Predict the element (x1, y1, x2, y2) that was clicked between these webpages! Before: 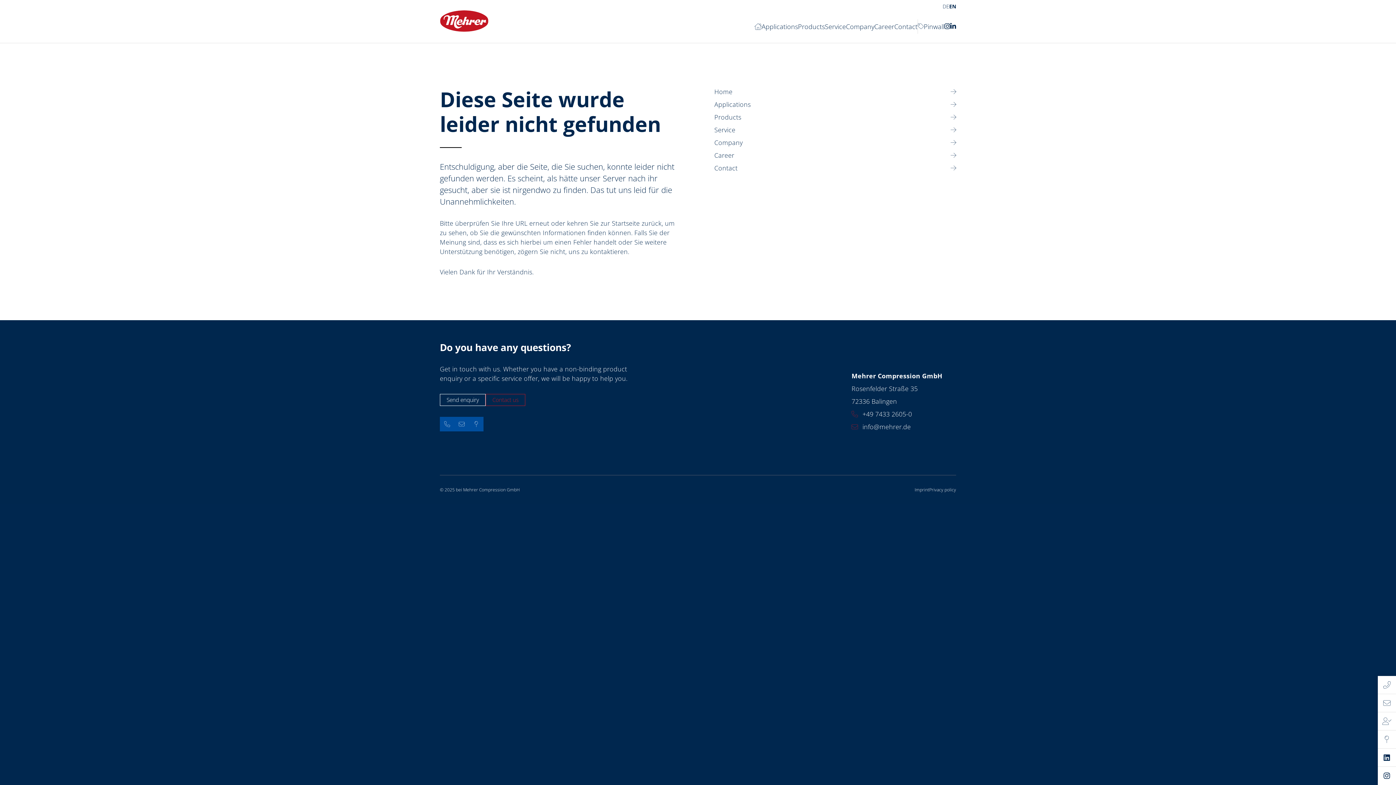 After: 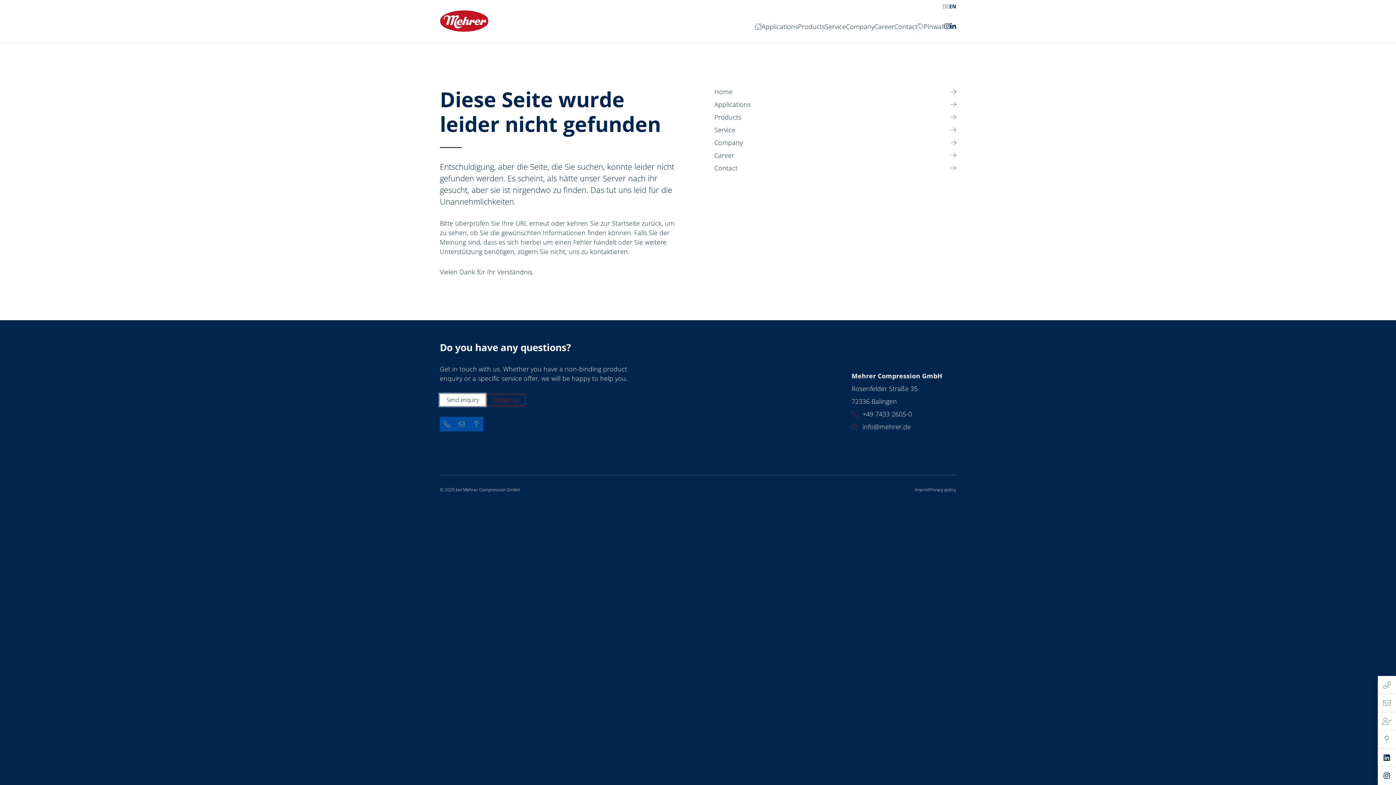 Action: label: Send enquiry bbox: (440, 394, 485, 406)